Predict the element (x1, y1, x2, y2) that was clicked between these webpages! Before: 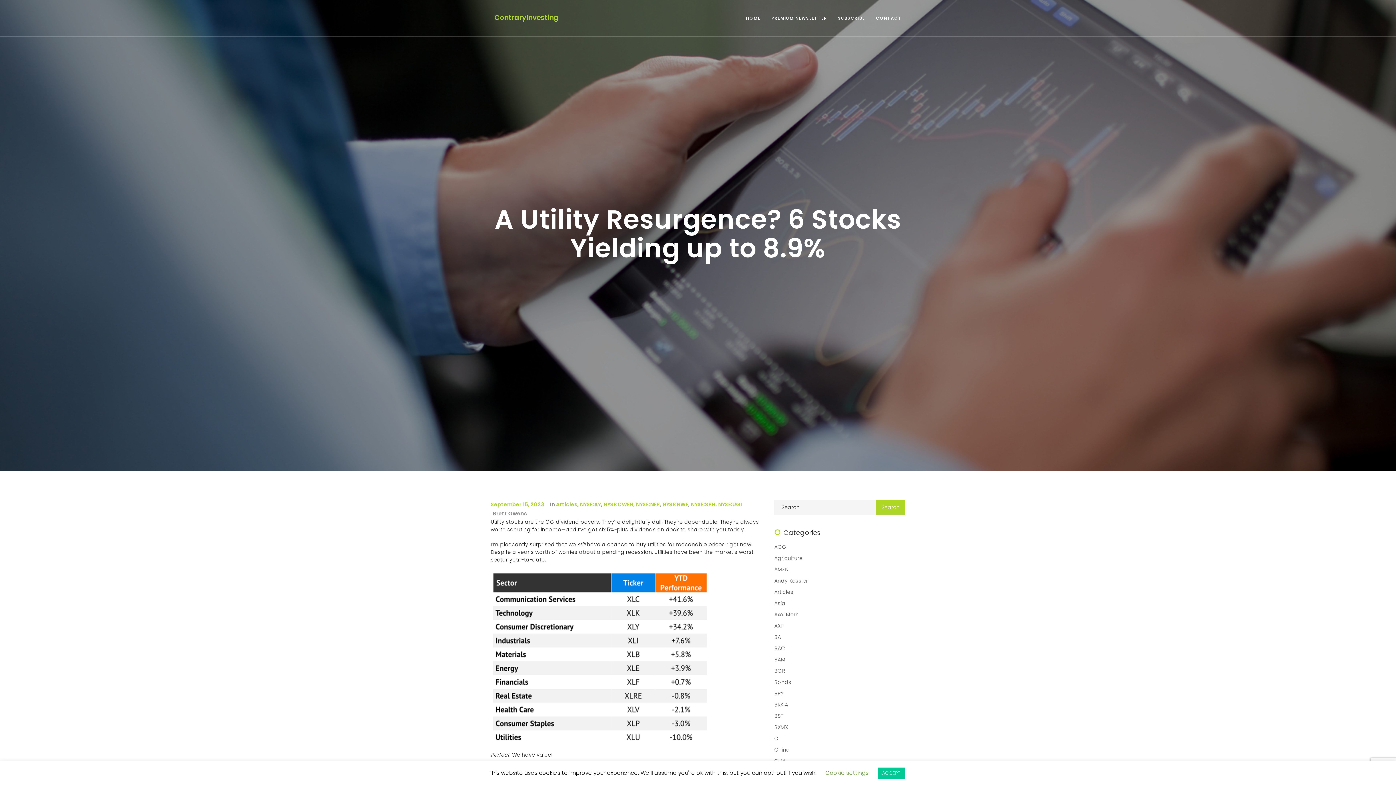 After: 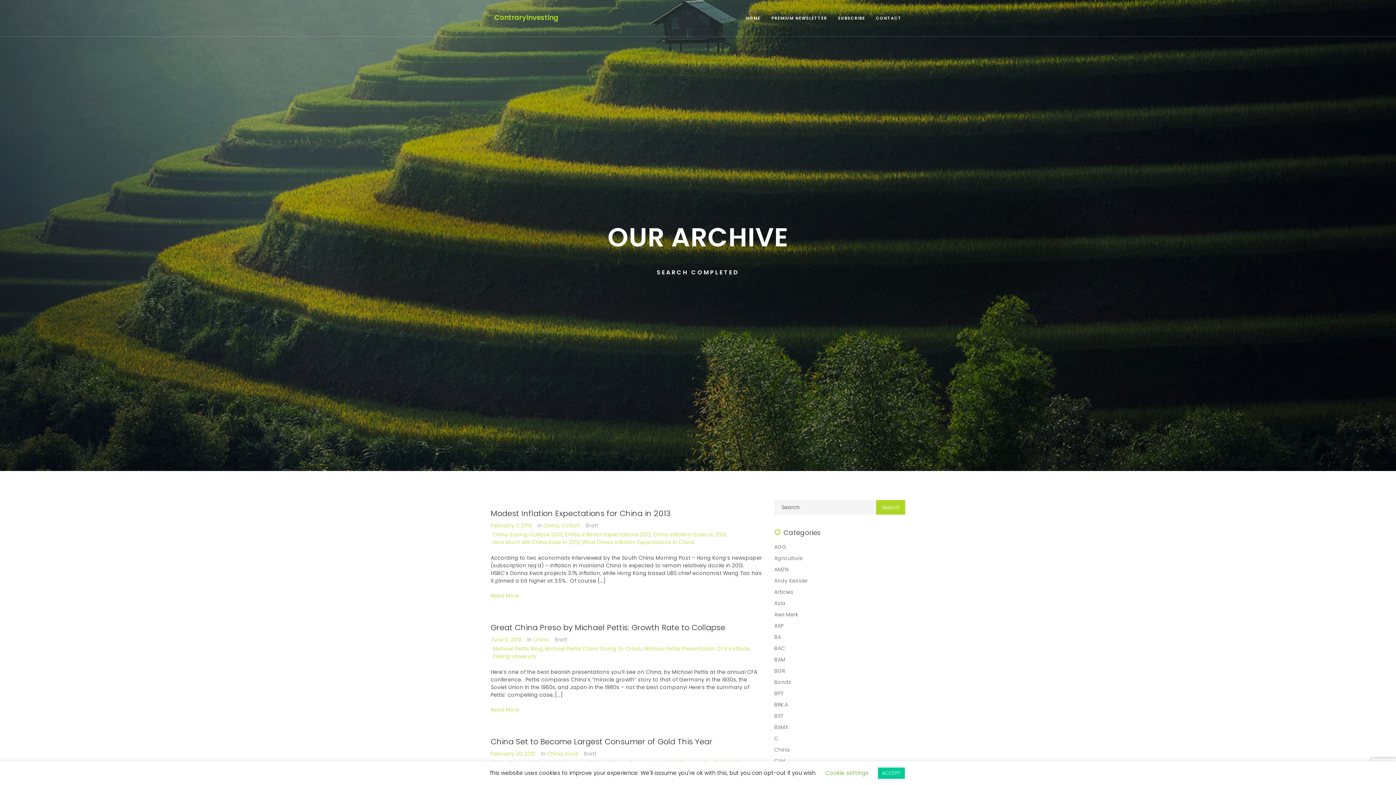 Action: label: China bbox: (774, 746, 790, 753)